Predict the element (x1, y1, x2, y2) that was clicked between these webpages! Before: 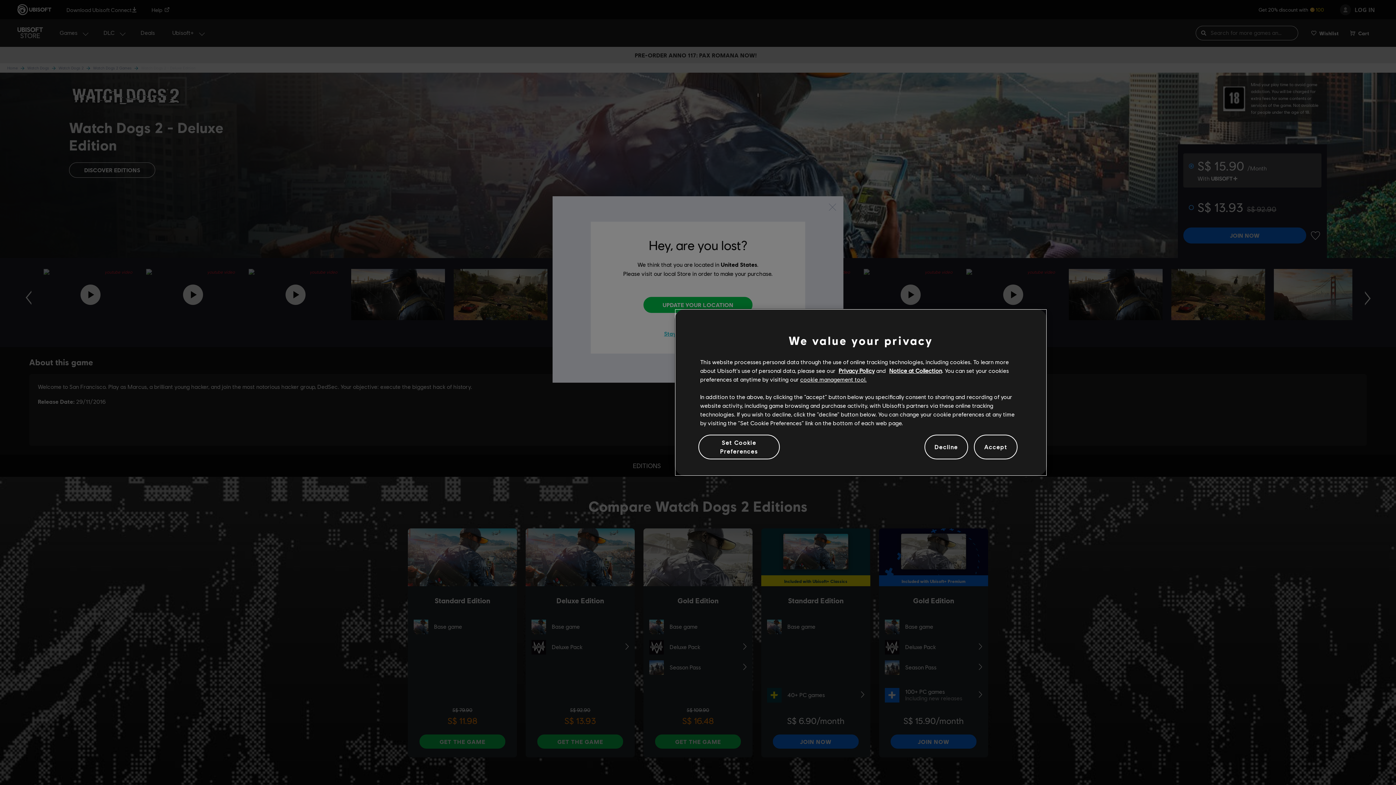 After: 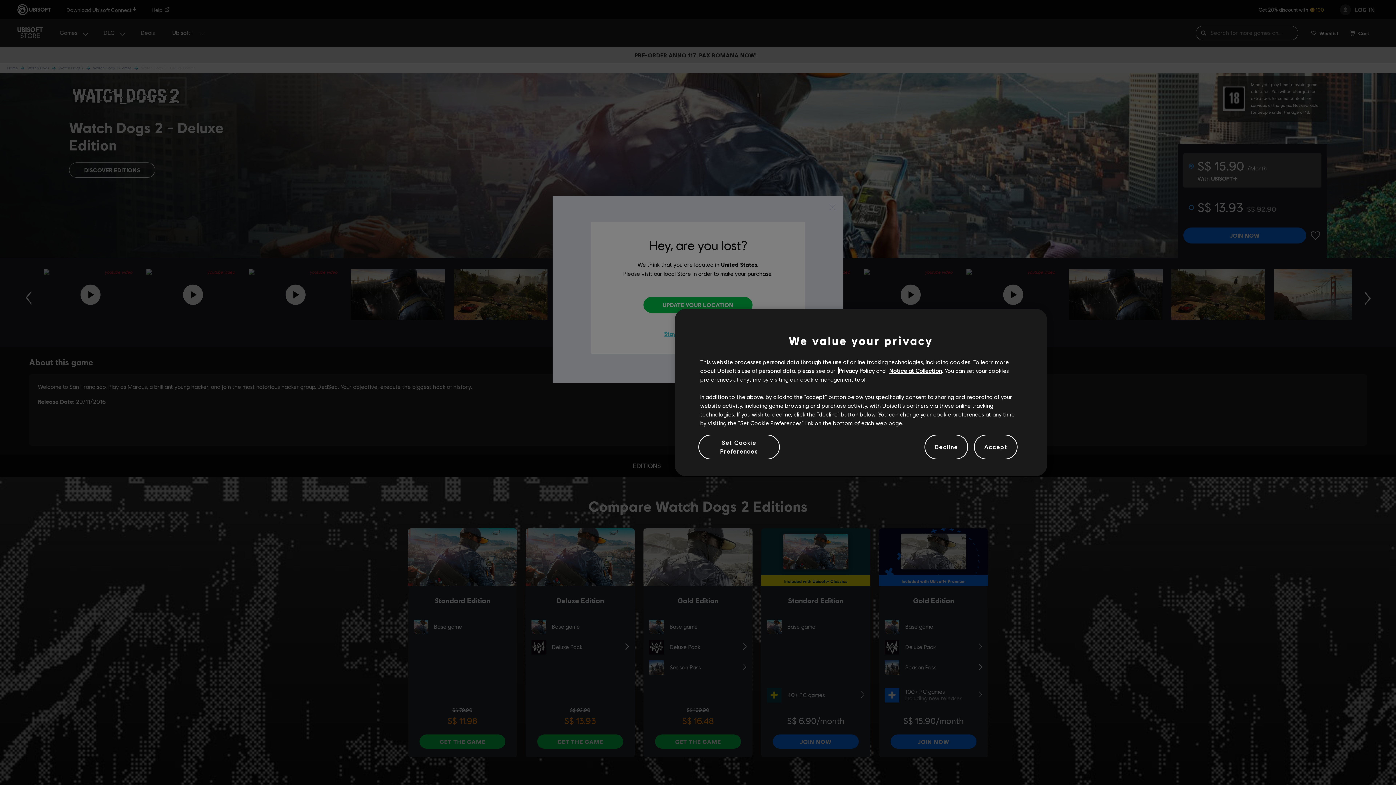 Action: bbox: (838, 367, 874, 374) label: Privacy Policy